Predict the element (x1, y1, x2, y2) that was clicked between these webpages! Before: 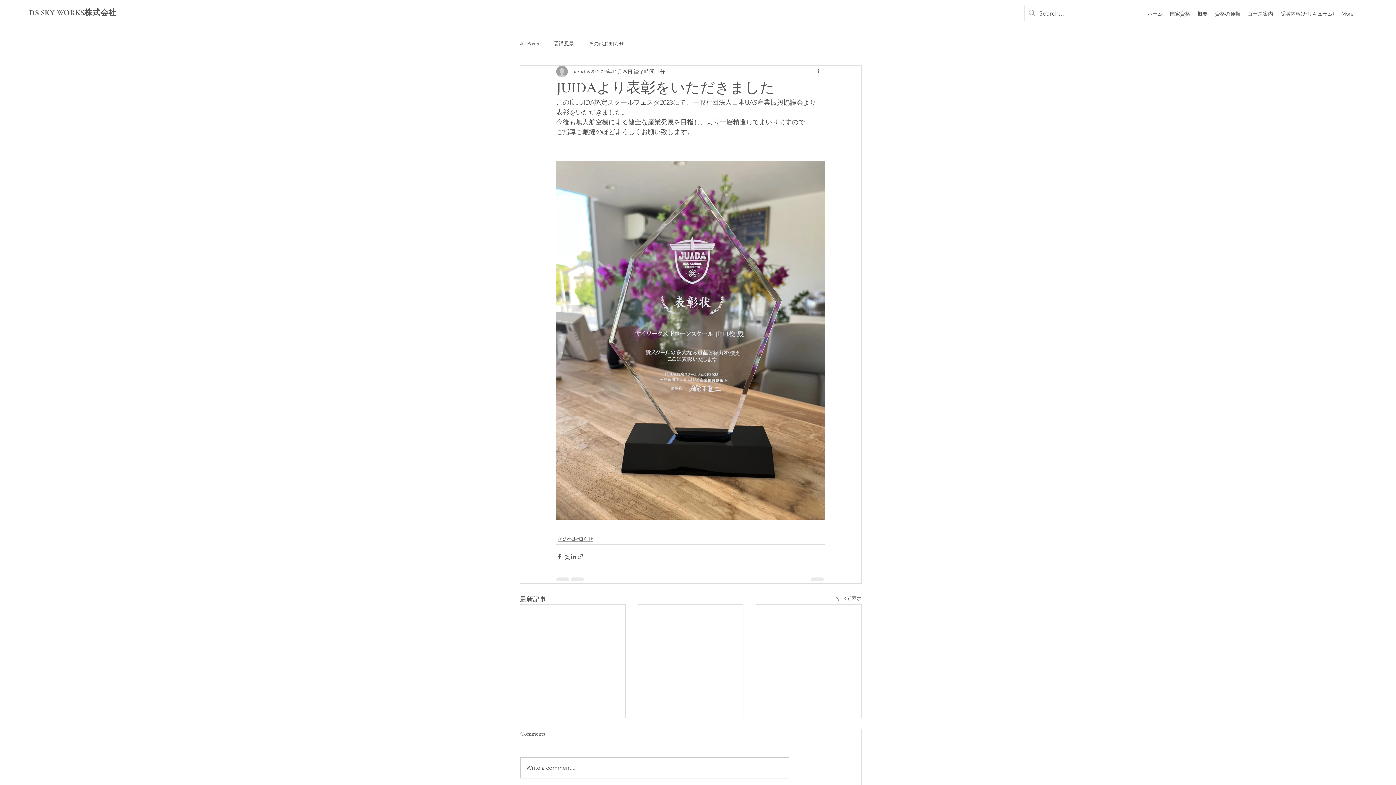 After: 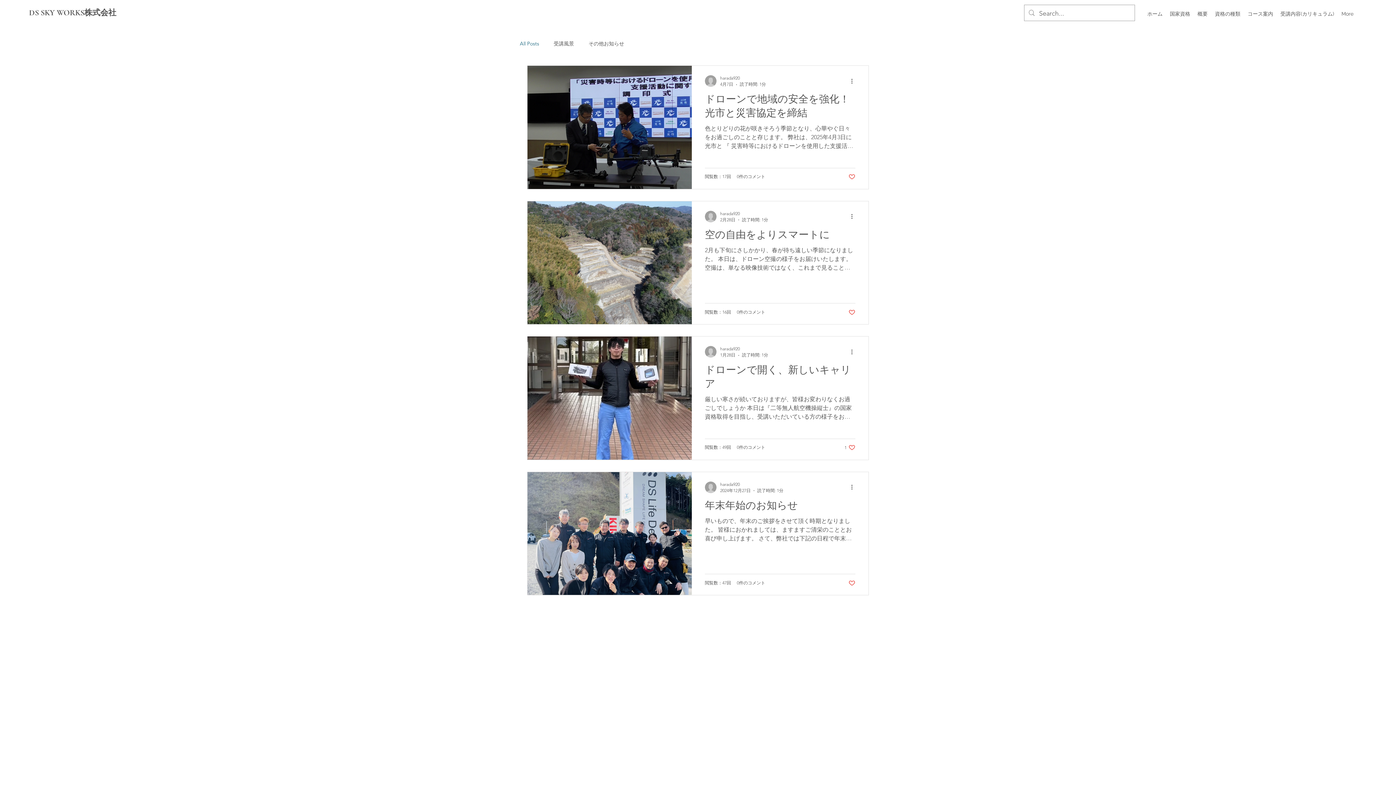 Action: label: All Posts bbox: (520, 40, 539, 47)